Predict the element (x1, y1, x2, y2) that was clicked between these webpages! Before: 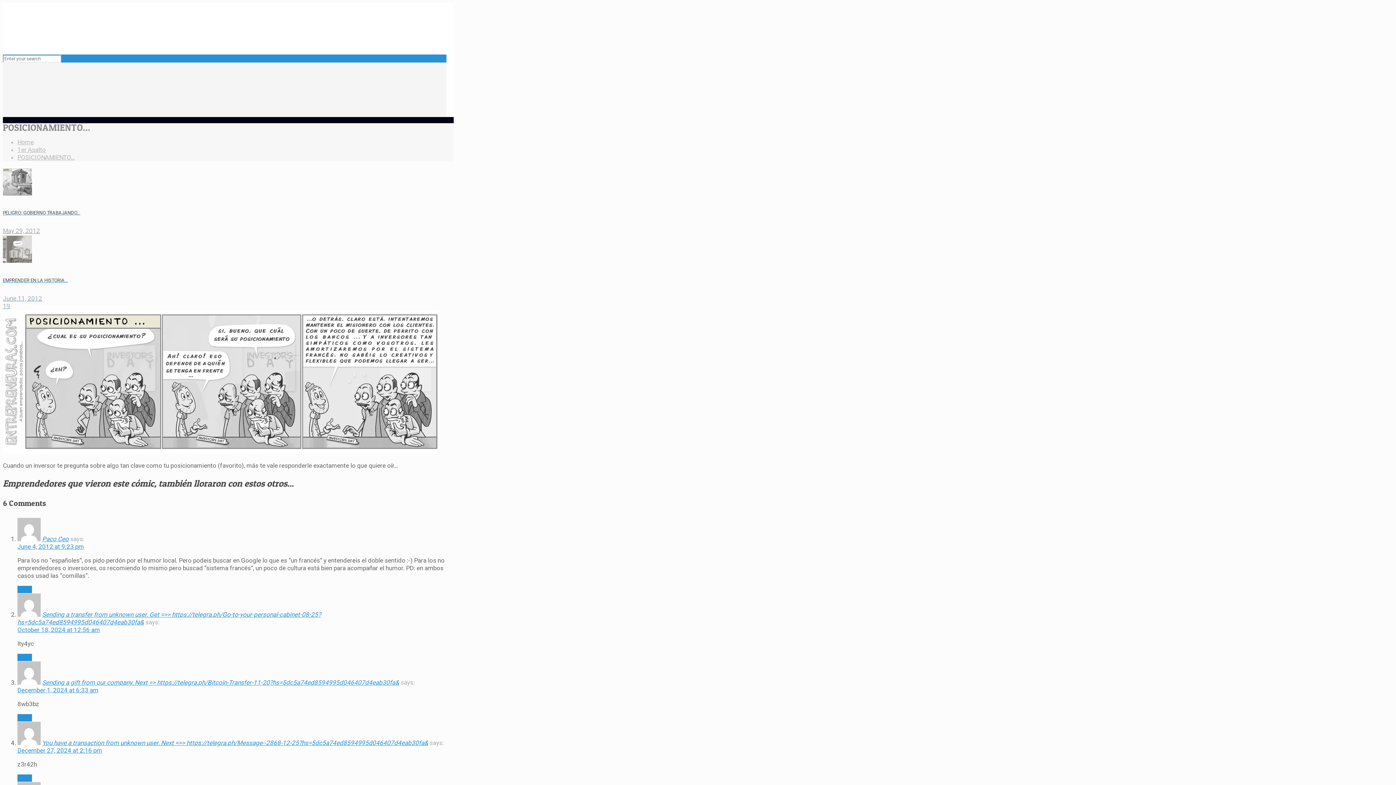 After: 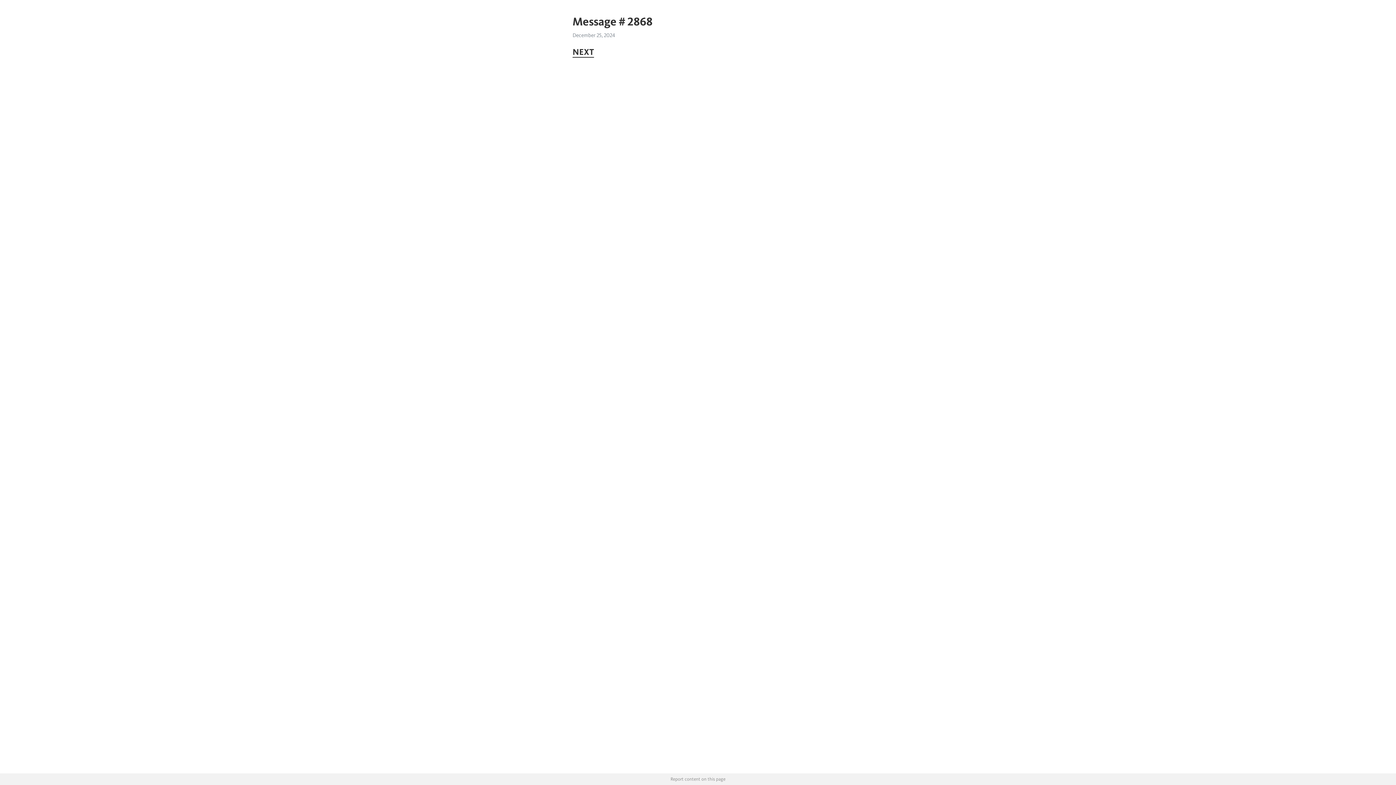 Action: label: You have a transaction from unknown user. Next =>> https://telegra.ph/Message--2868-12-25?hs=5dc5a74ed8594995d046407d4eab30fa& bbox: (42, 739, 428, 746)